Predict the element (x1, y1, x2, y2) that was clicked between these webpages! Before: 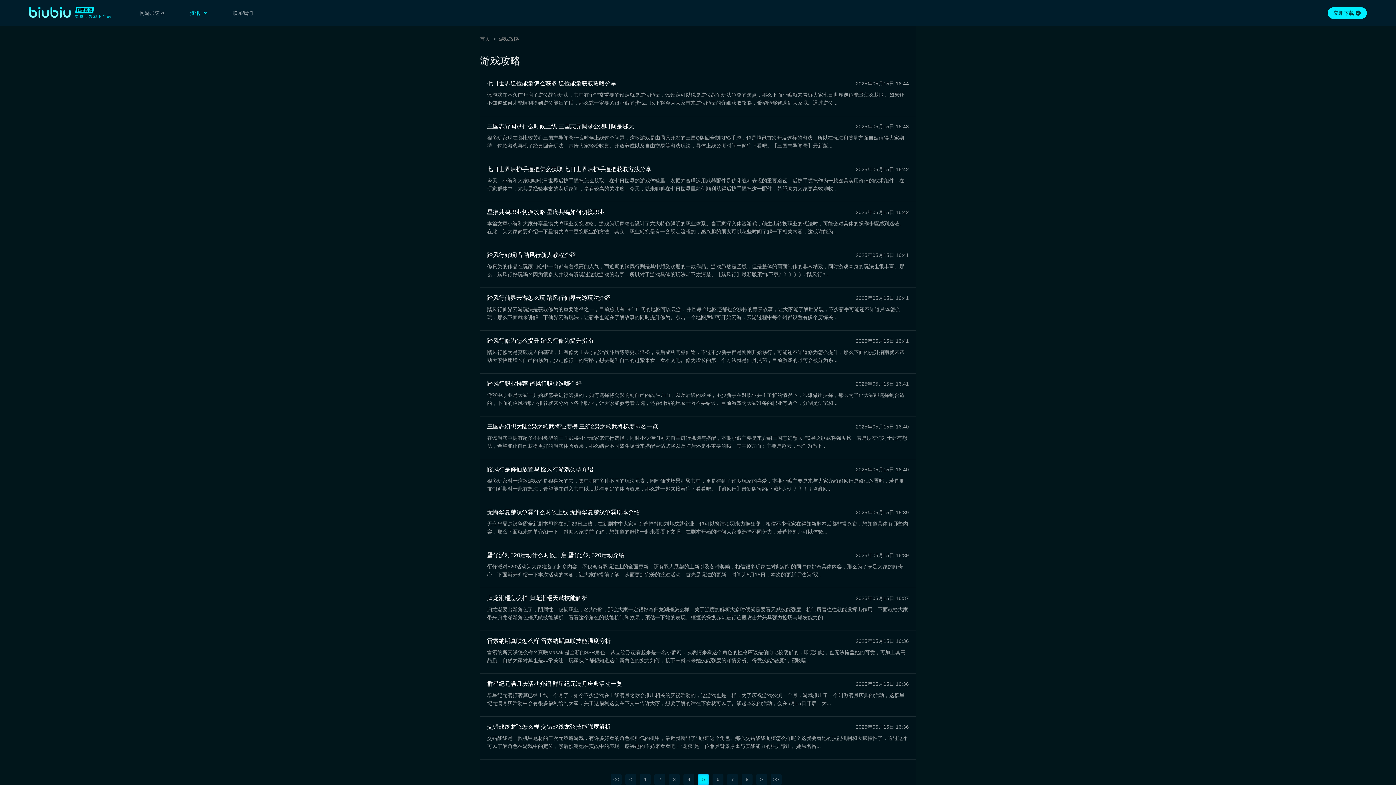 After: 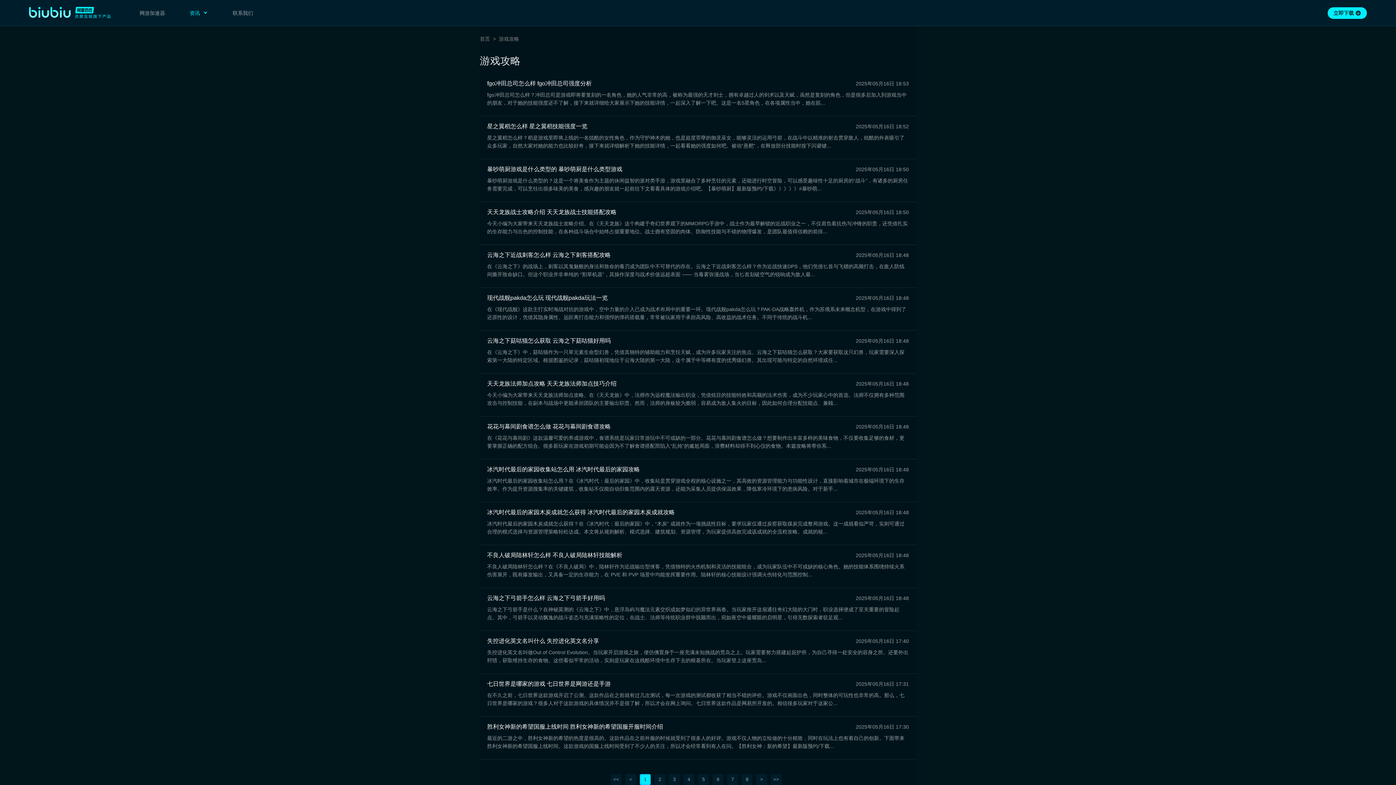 Action: label: 游戏攻略 bbox: (498, 36, 519, 41)